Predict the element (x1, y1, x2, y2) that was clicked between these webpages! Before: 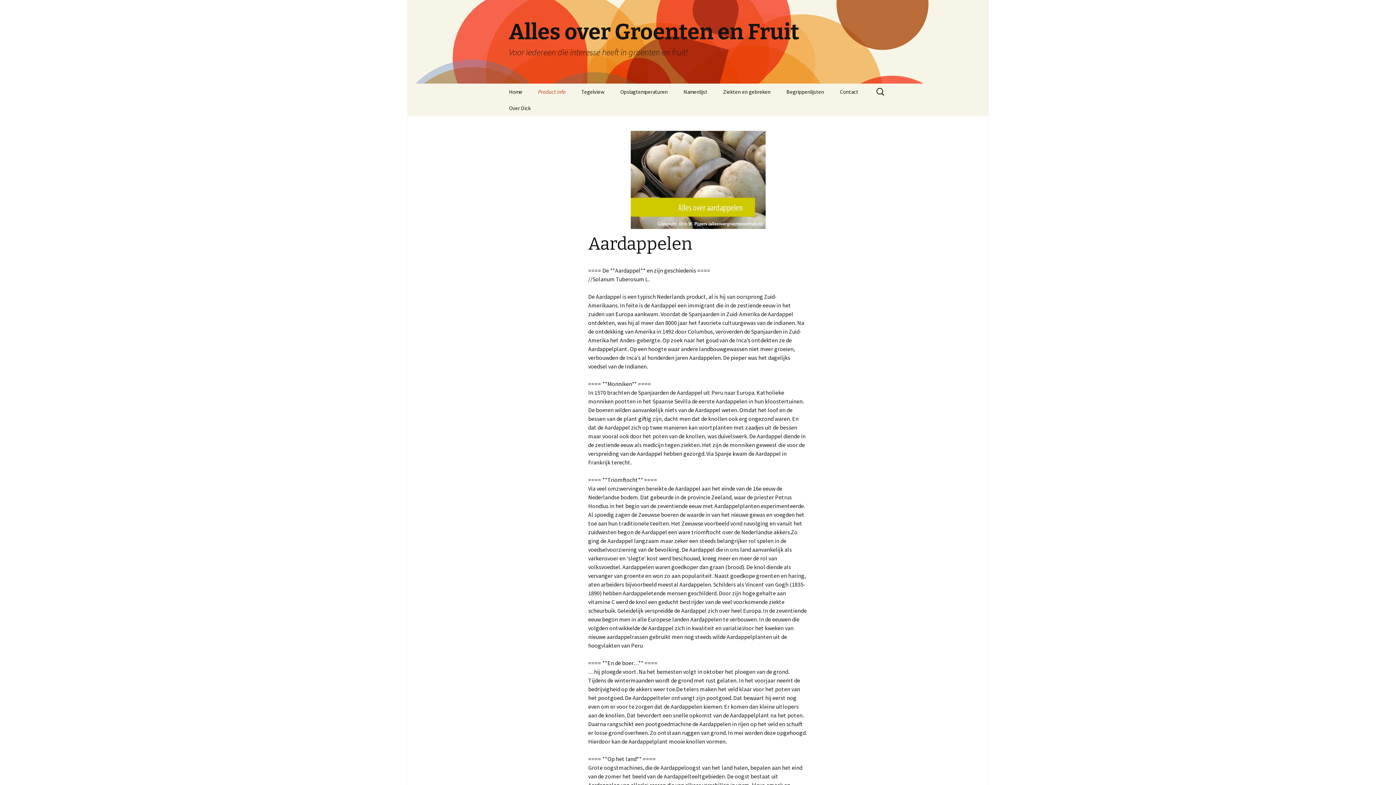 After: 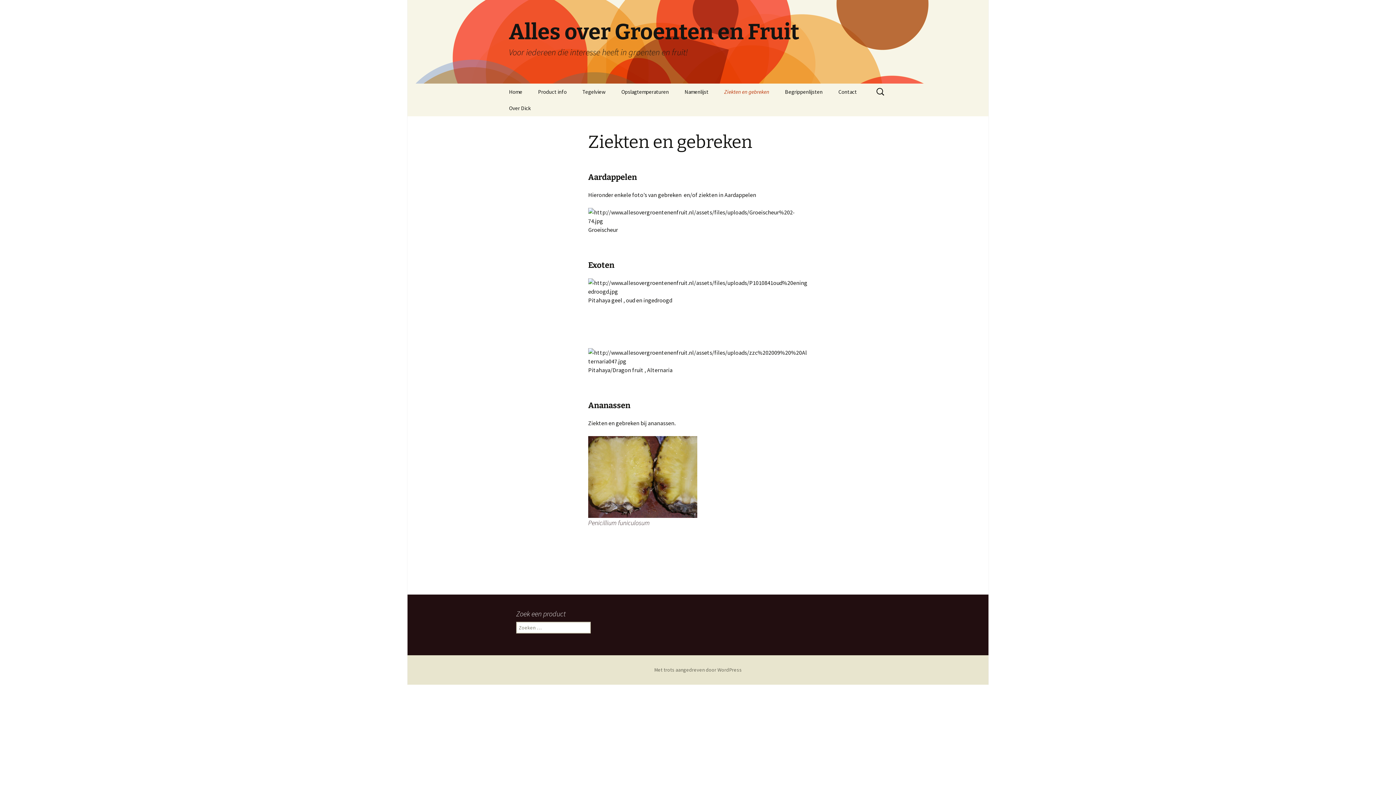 Action: label: Ziekten en gebreken bbox: (716, 83, 778, 100)